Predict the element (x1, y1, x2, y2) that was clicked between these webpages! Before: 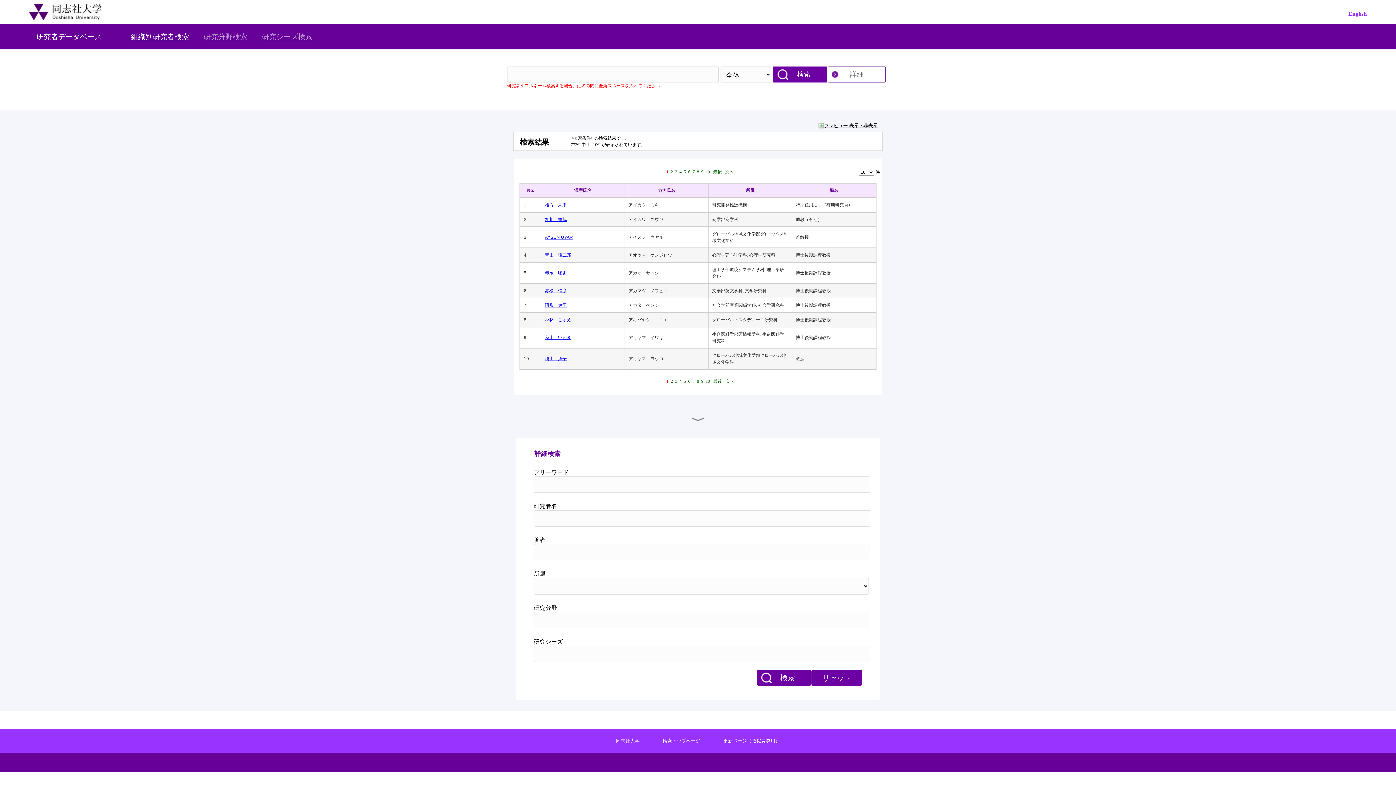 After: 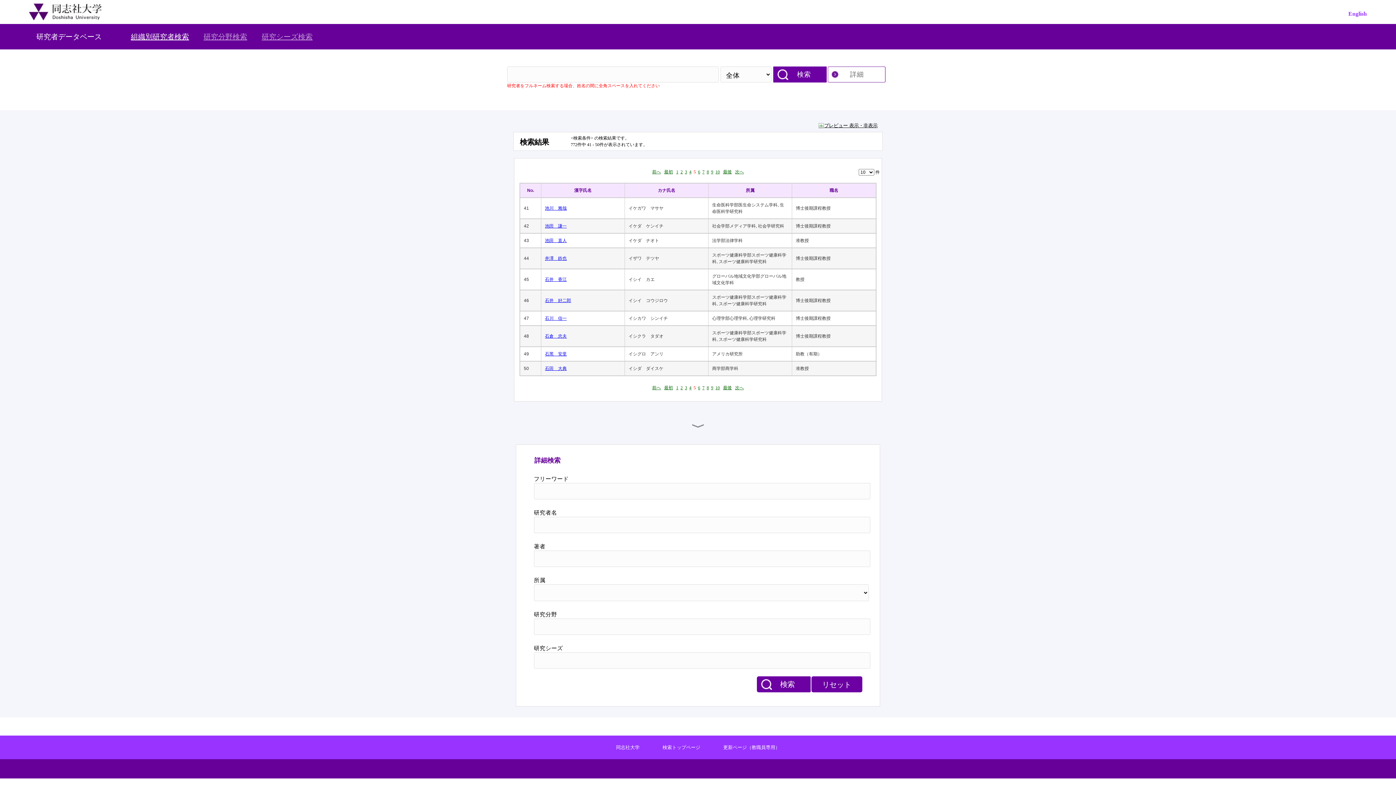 Action: label: 5 bbox: (684, 169, 686, 174)